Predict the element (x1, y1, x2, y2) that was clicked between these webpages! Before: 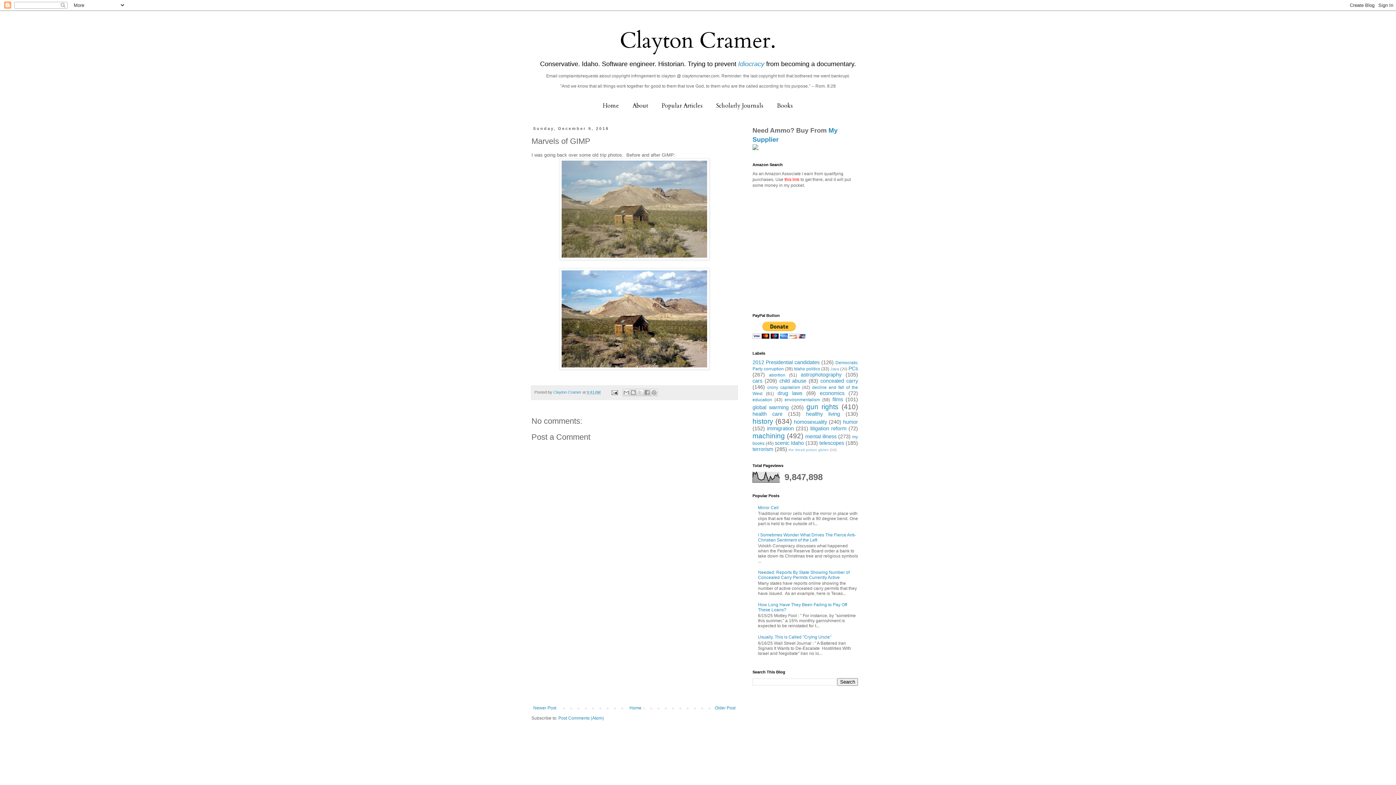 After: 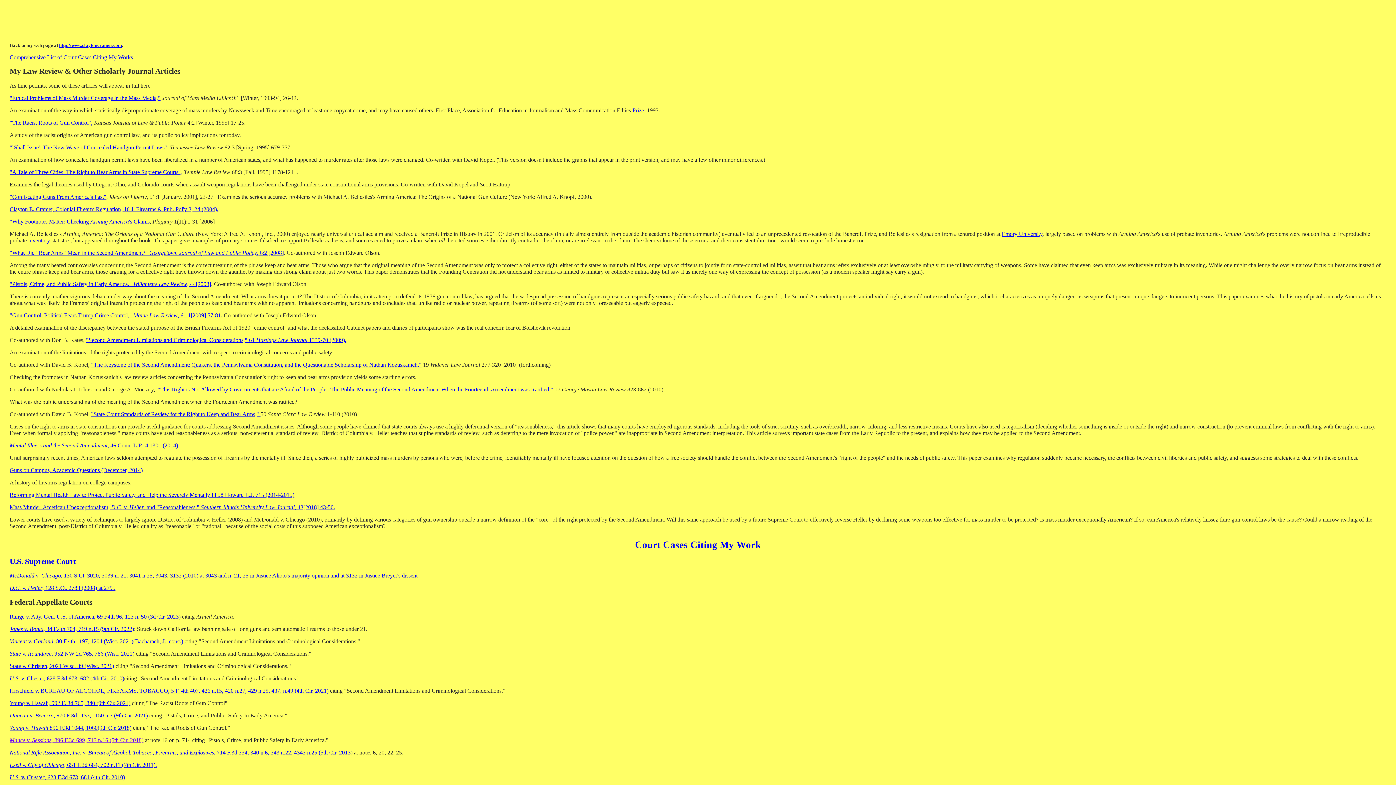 Action: bbox: (710, 98, 769, 113) label: Scholarly Journals